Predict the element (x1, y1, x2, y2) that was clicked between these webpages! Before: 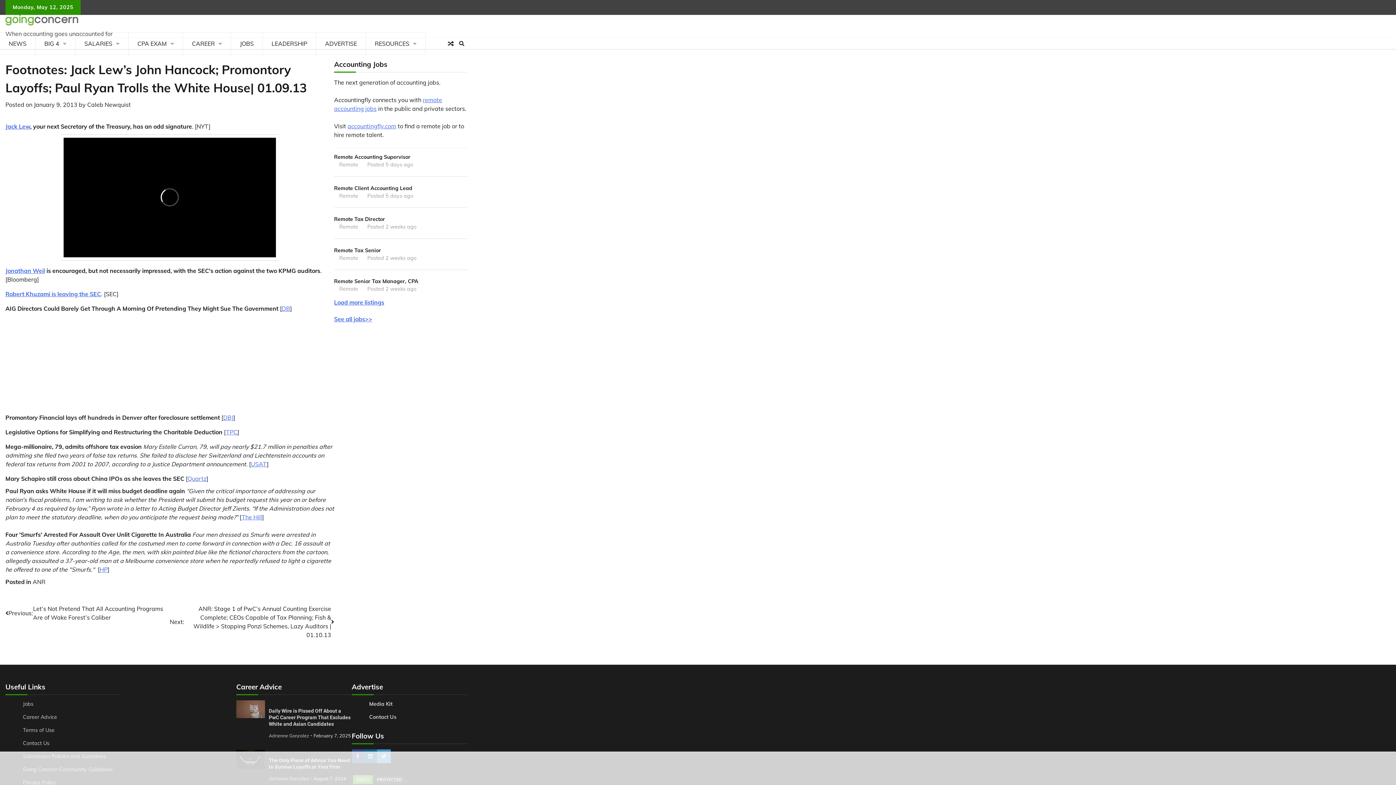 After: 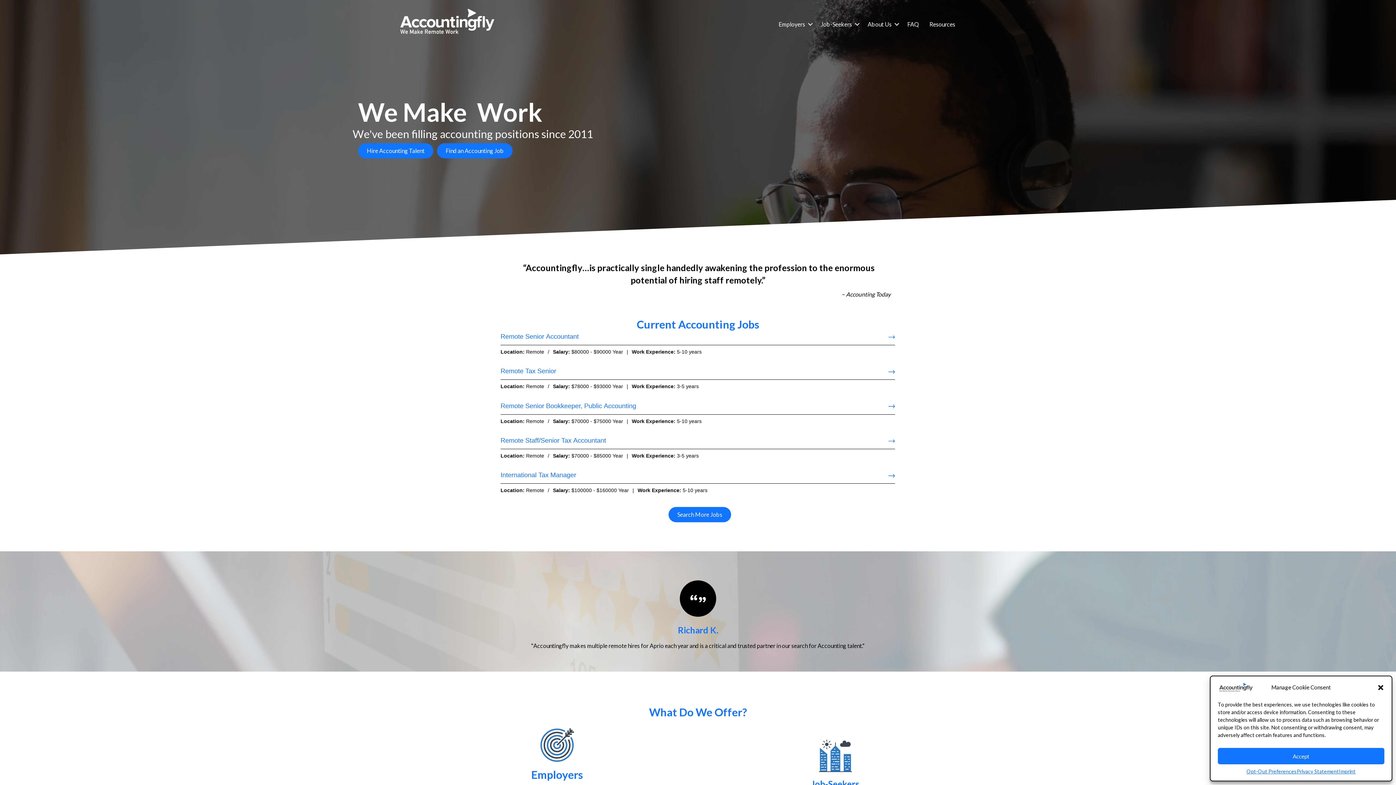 Action: label: accountingfly.com bbox: (347, 122, 396, 129)